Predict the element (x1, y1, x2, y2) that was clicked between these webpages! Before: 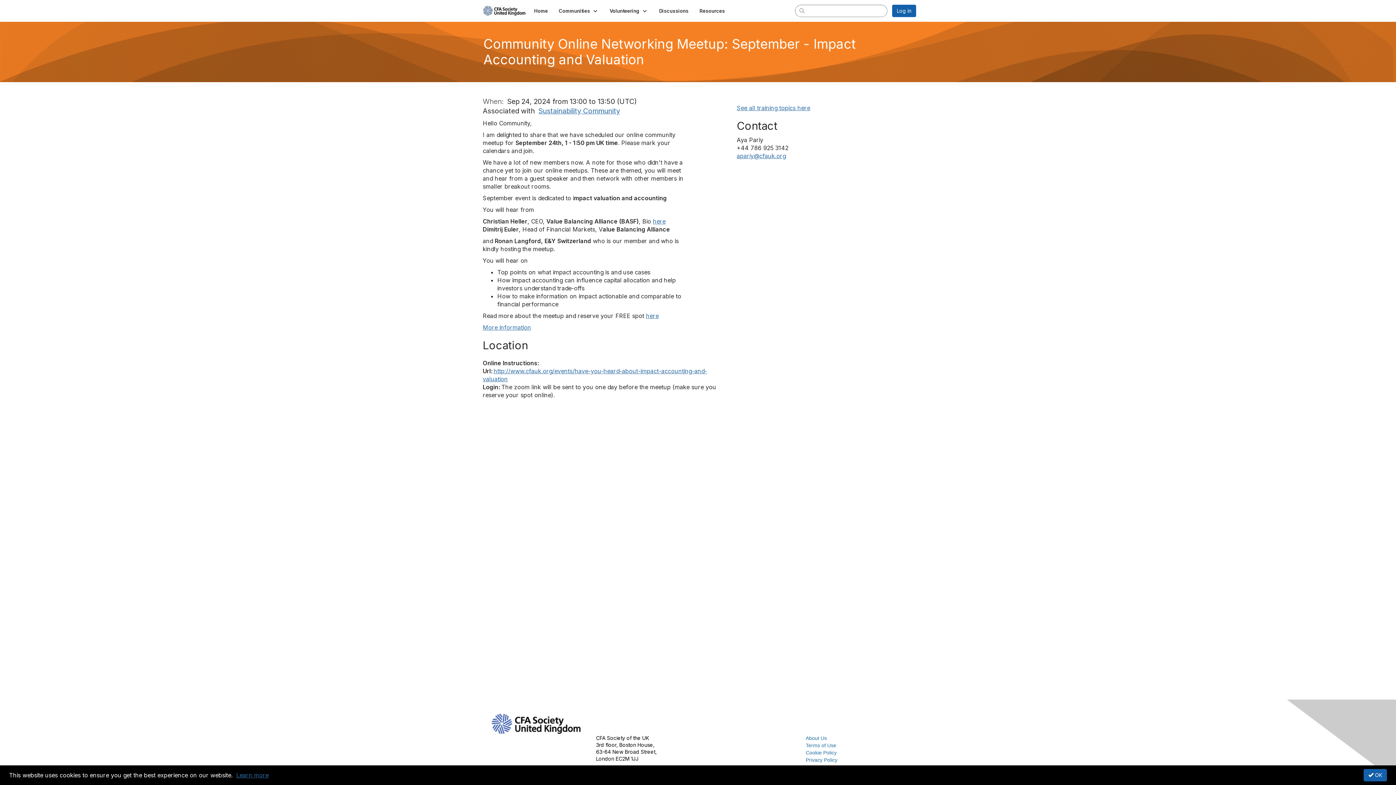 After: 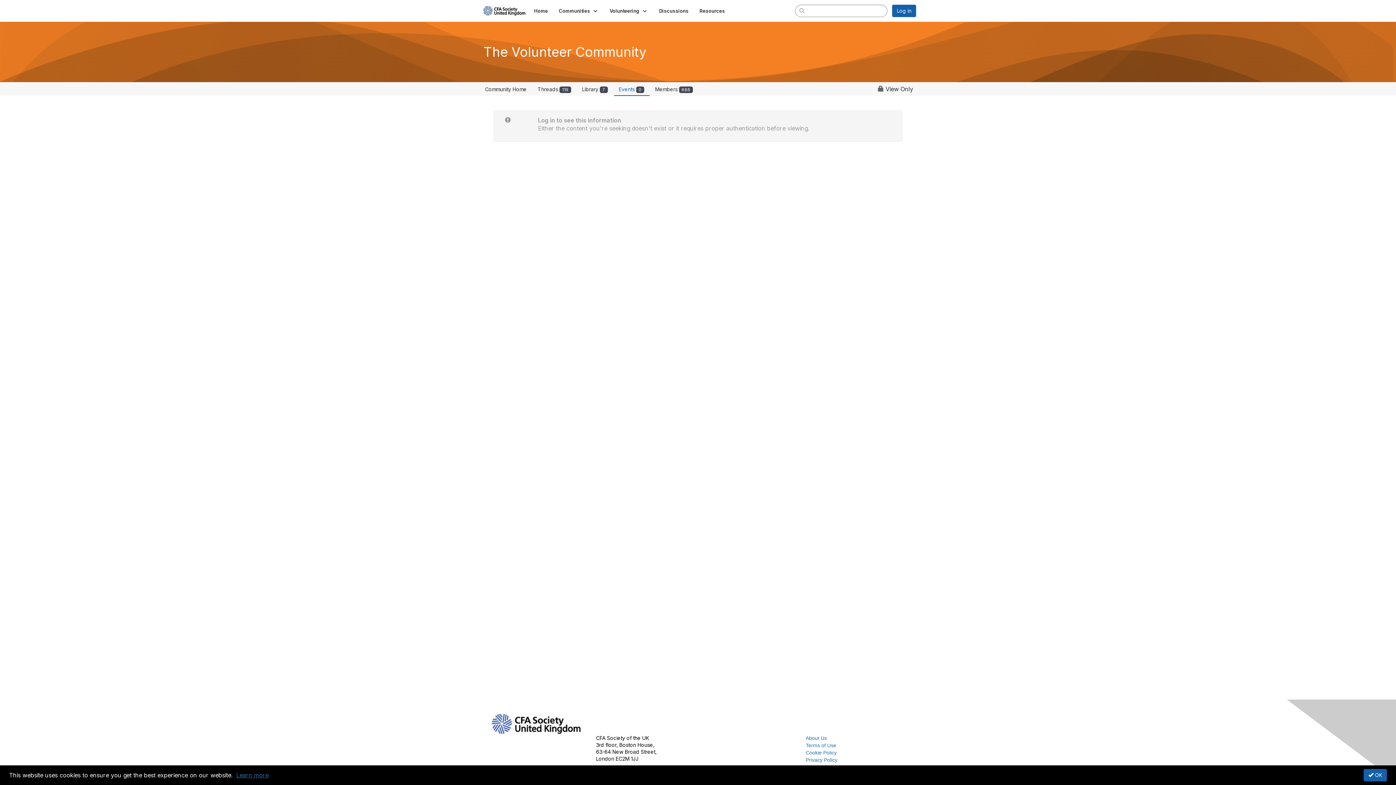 Action: bbox: (736, 104, 810, 111) label: See all training topics here